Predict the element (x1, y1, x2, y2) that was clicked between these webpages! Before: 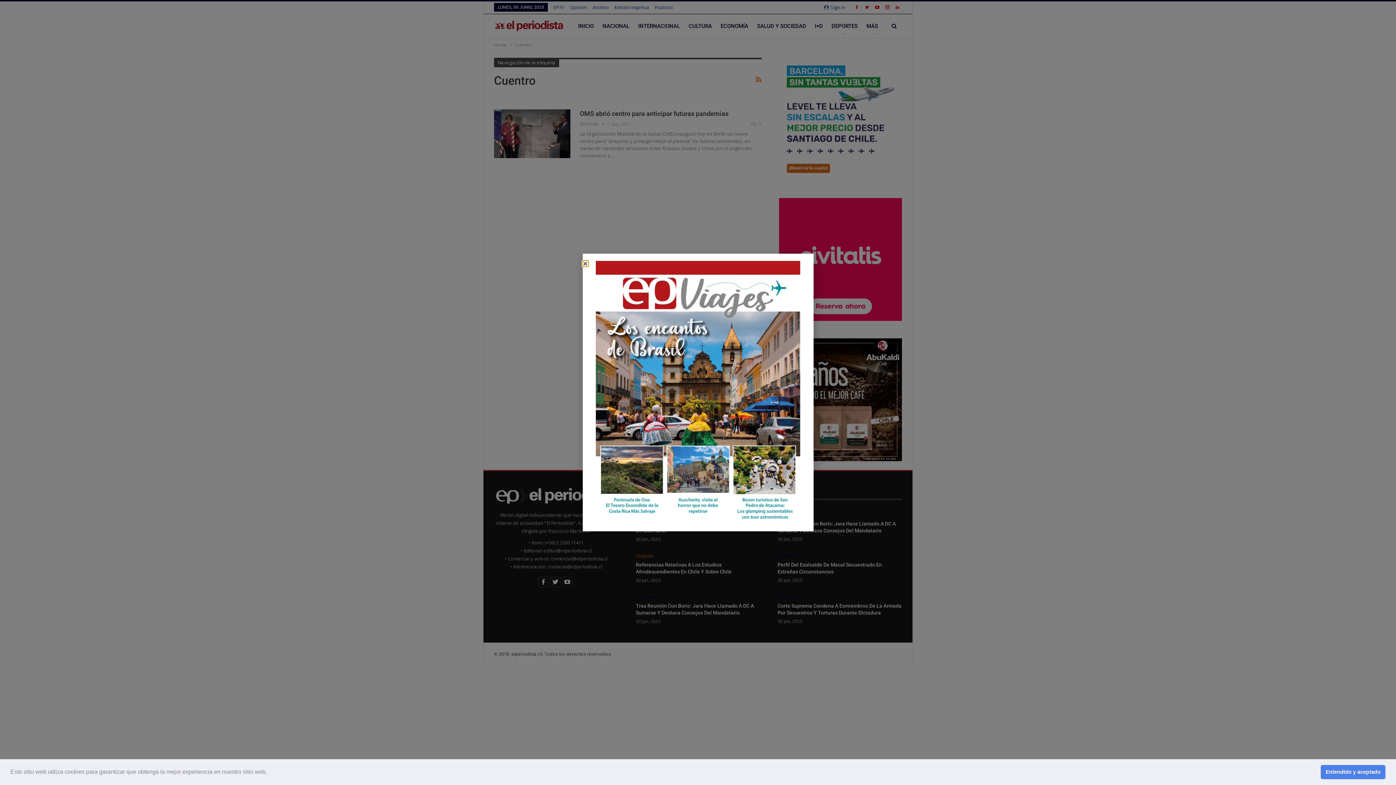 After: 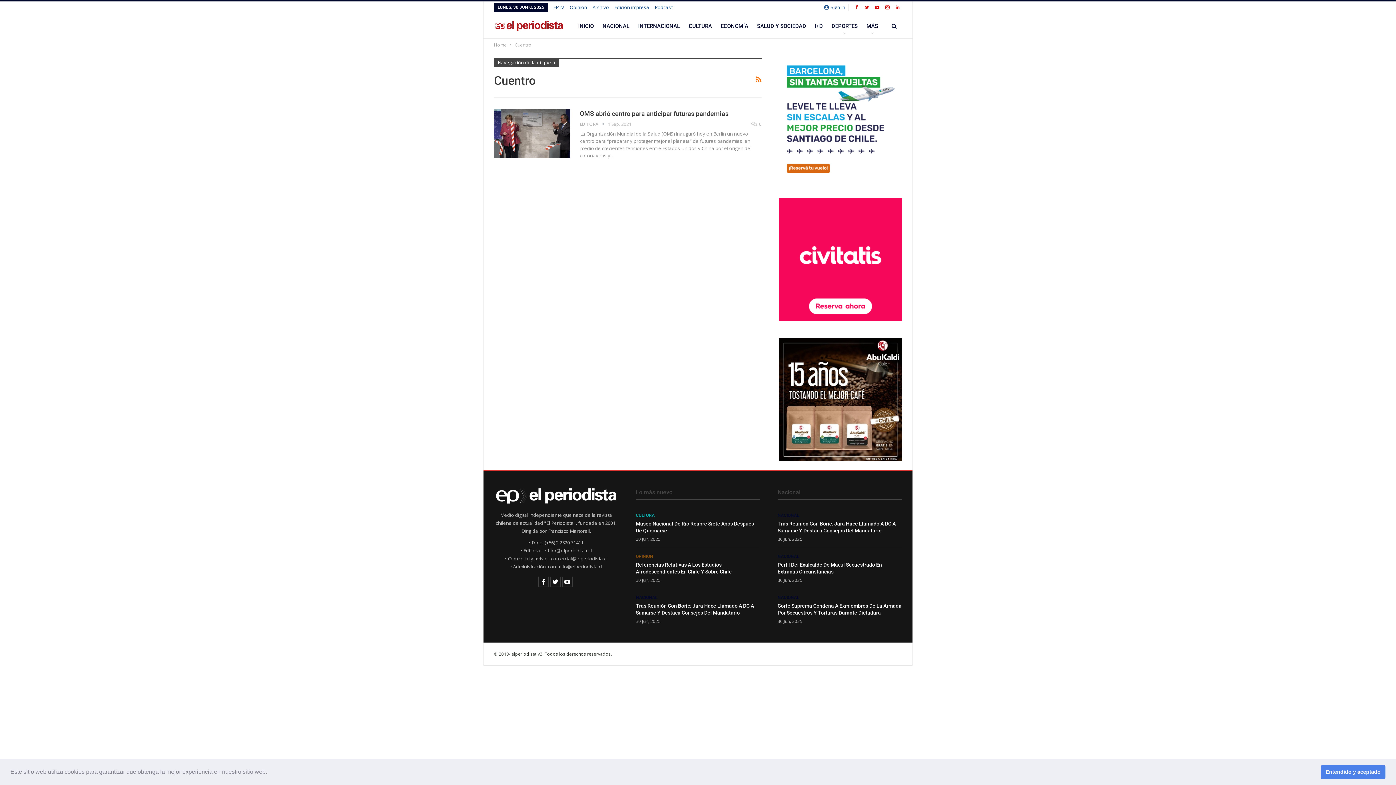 Action: bbox: (582, 261, 588, 266) label: Close